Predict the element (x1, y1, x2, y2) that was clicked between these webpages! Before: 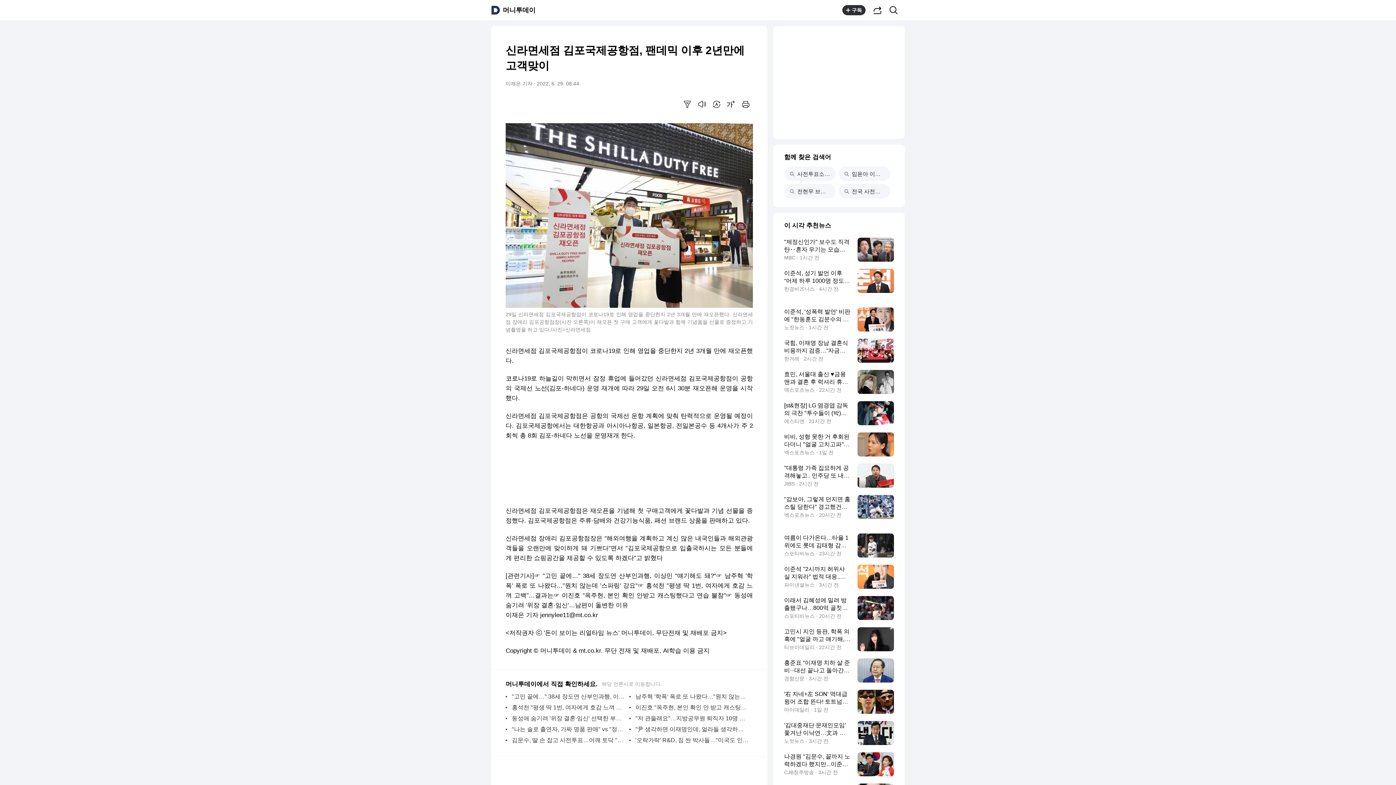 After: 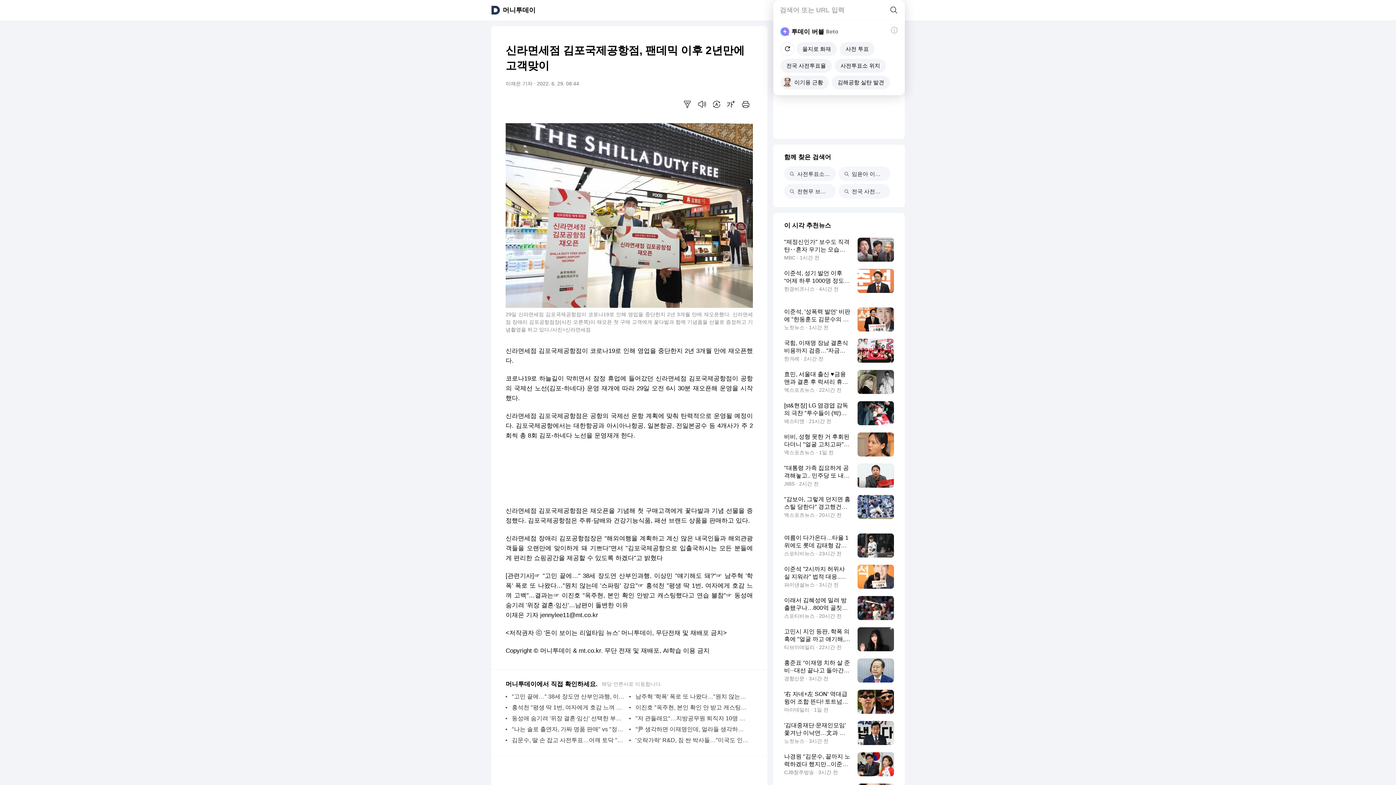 Action: bbox: (887, 3, 905, 16) label: 검색